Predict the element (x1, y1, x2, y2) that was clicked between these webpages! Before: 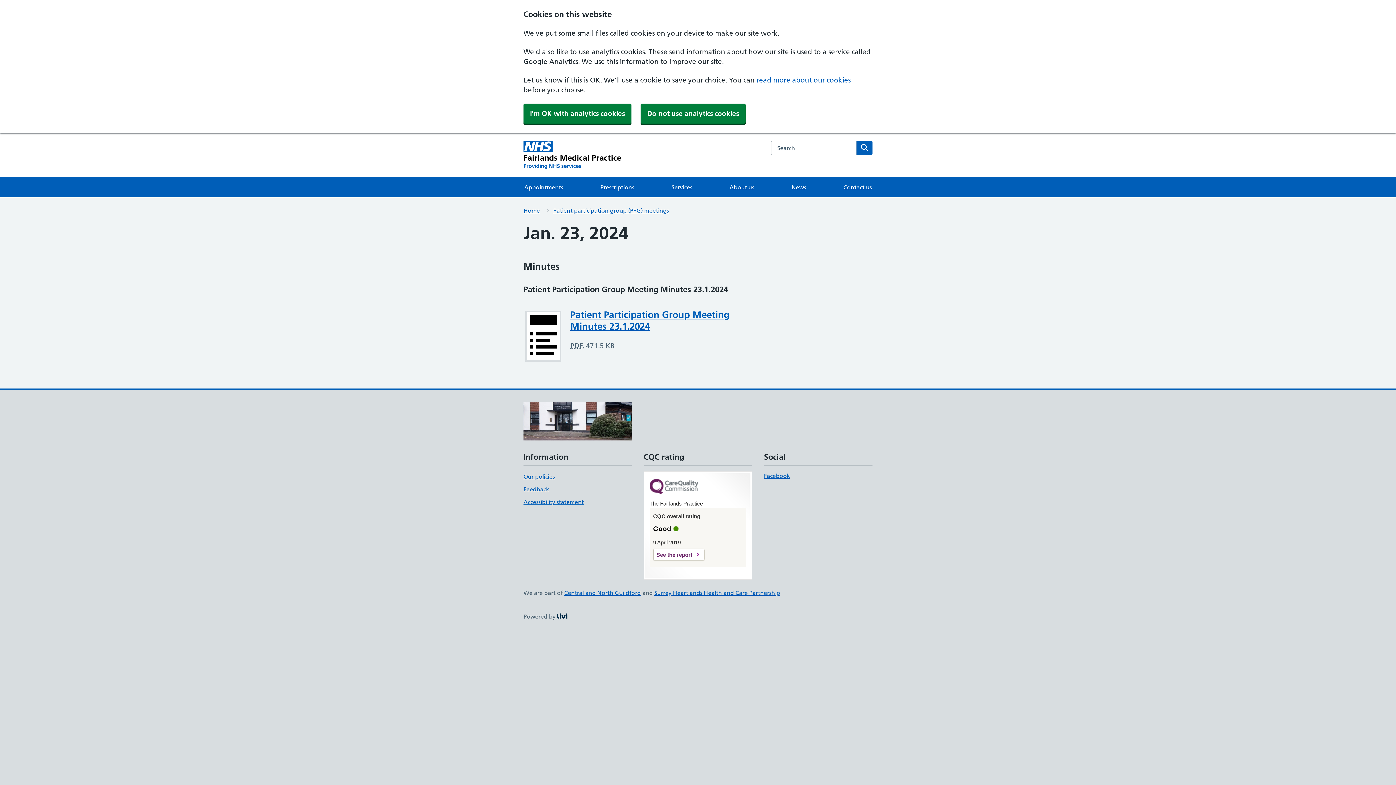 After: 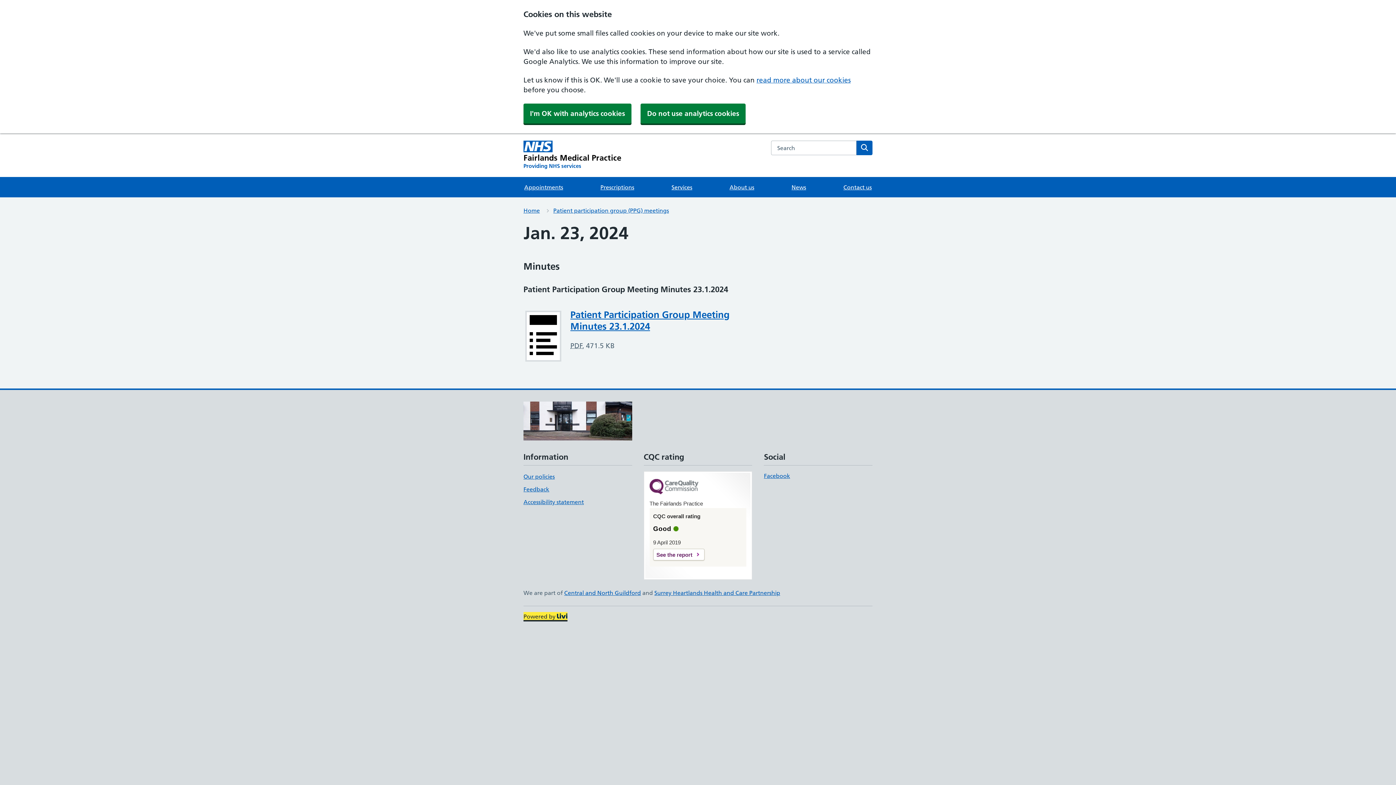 Action: bbox: (523, 613, 567, 620) label: Powered by 
Livi